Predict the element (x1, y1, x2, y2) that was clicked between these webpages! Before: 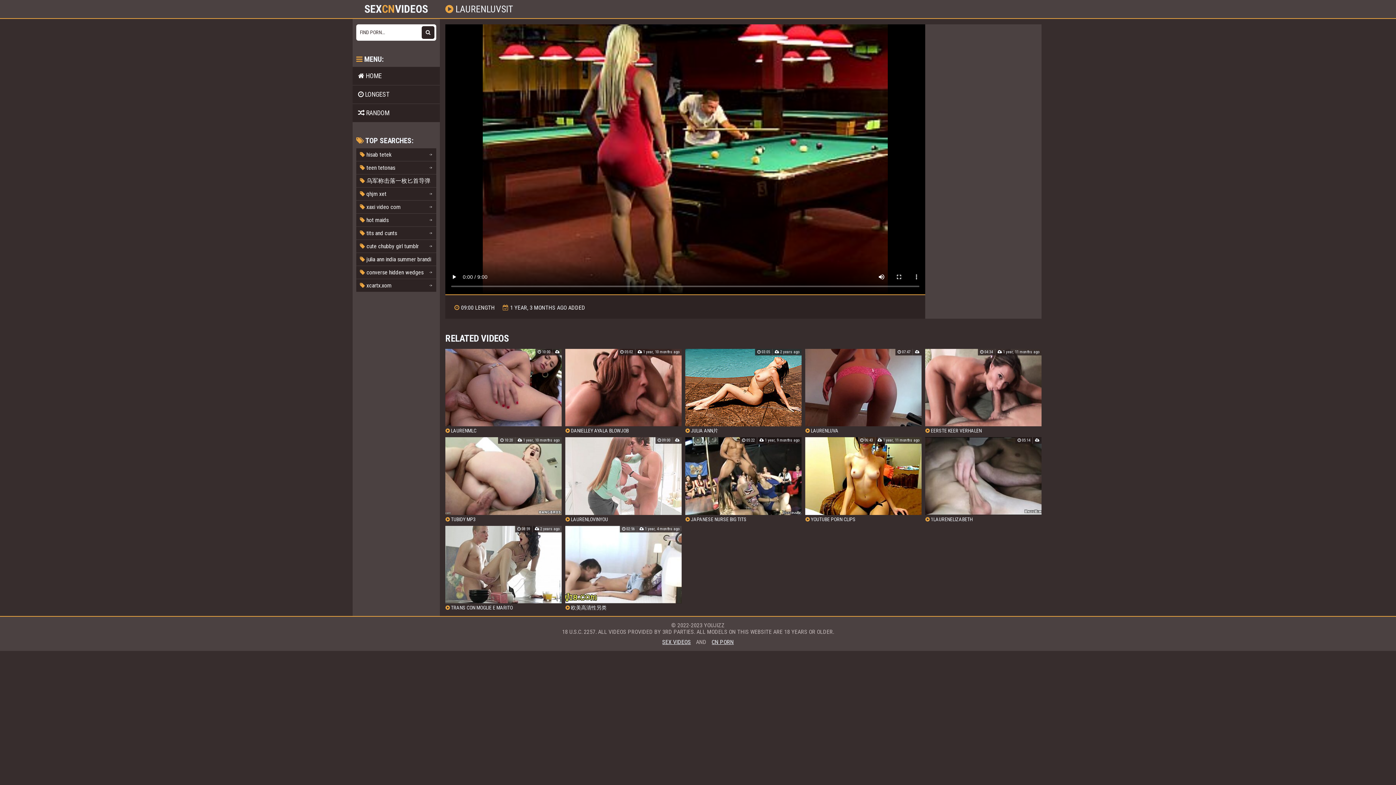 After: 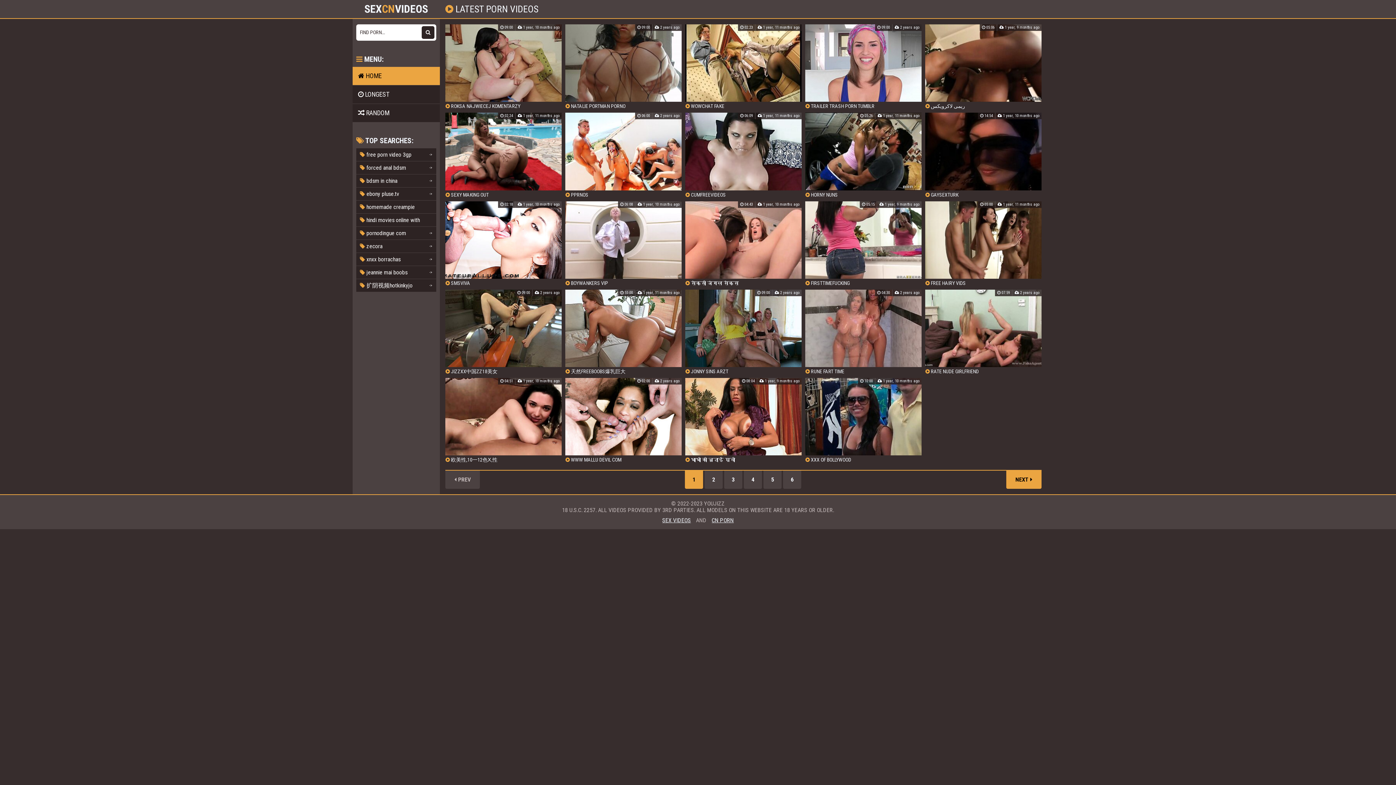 Action: label:  HOME bbox: (352, 66, 440, 85)